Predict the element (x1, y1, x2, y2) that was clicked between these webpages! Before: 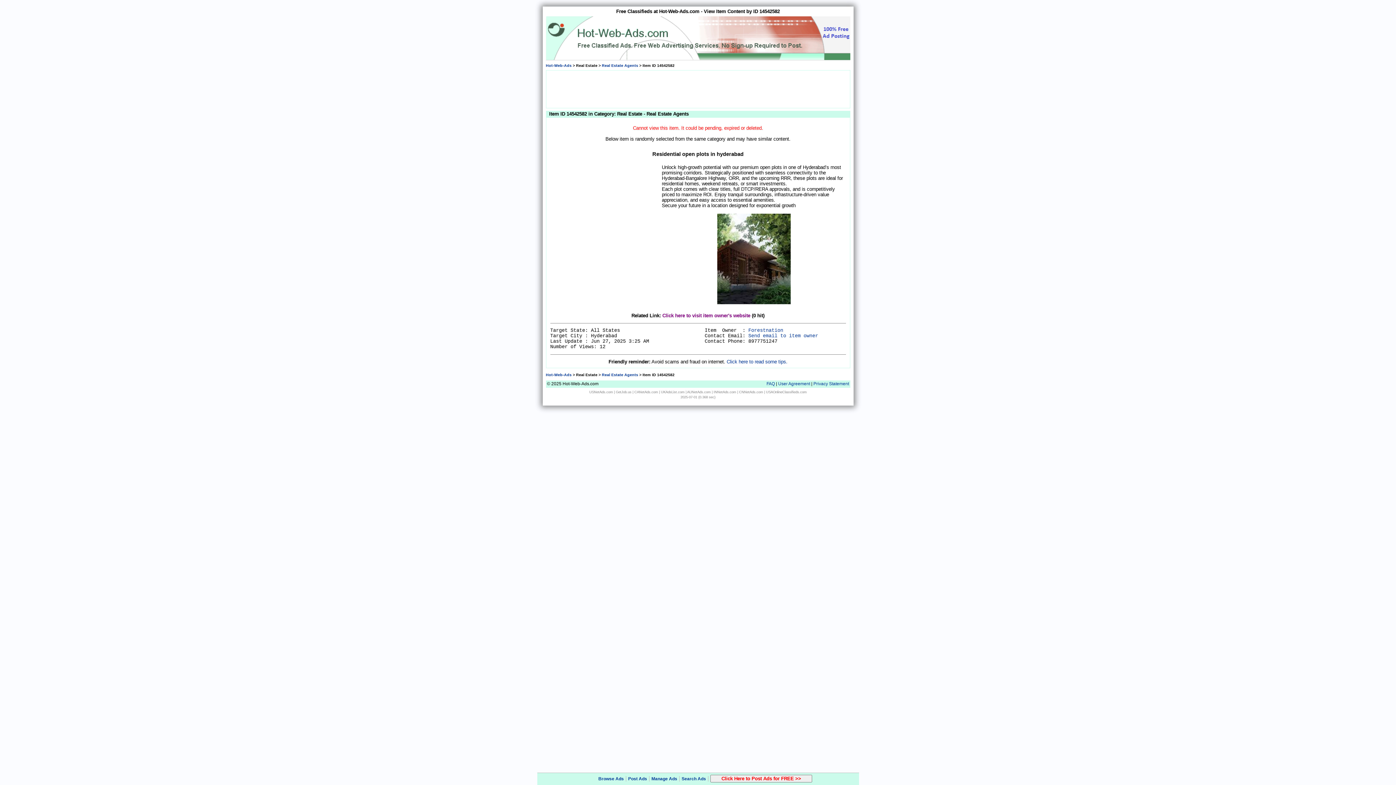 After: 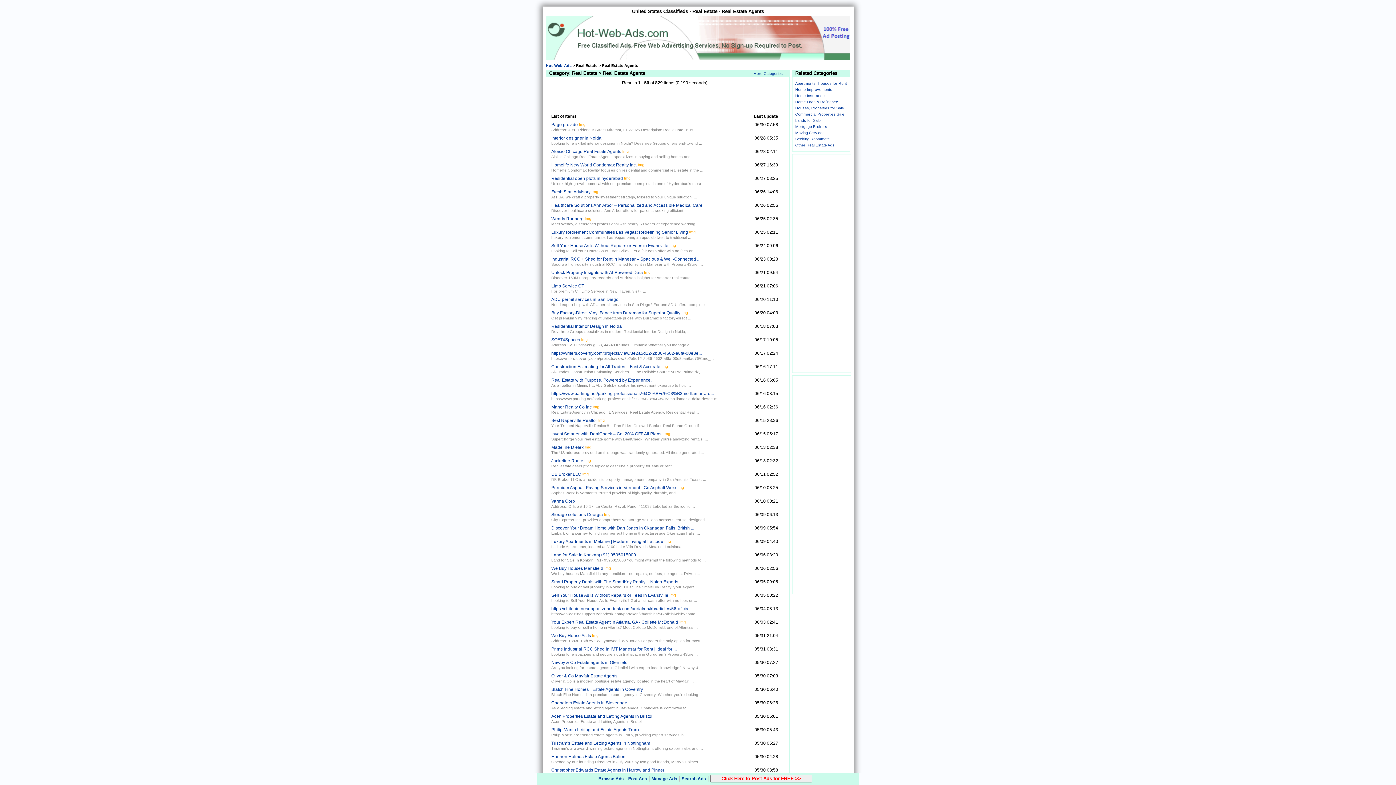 Action: label: Real Estate Agents bbox: (602, 372, 638, 377)